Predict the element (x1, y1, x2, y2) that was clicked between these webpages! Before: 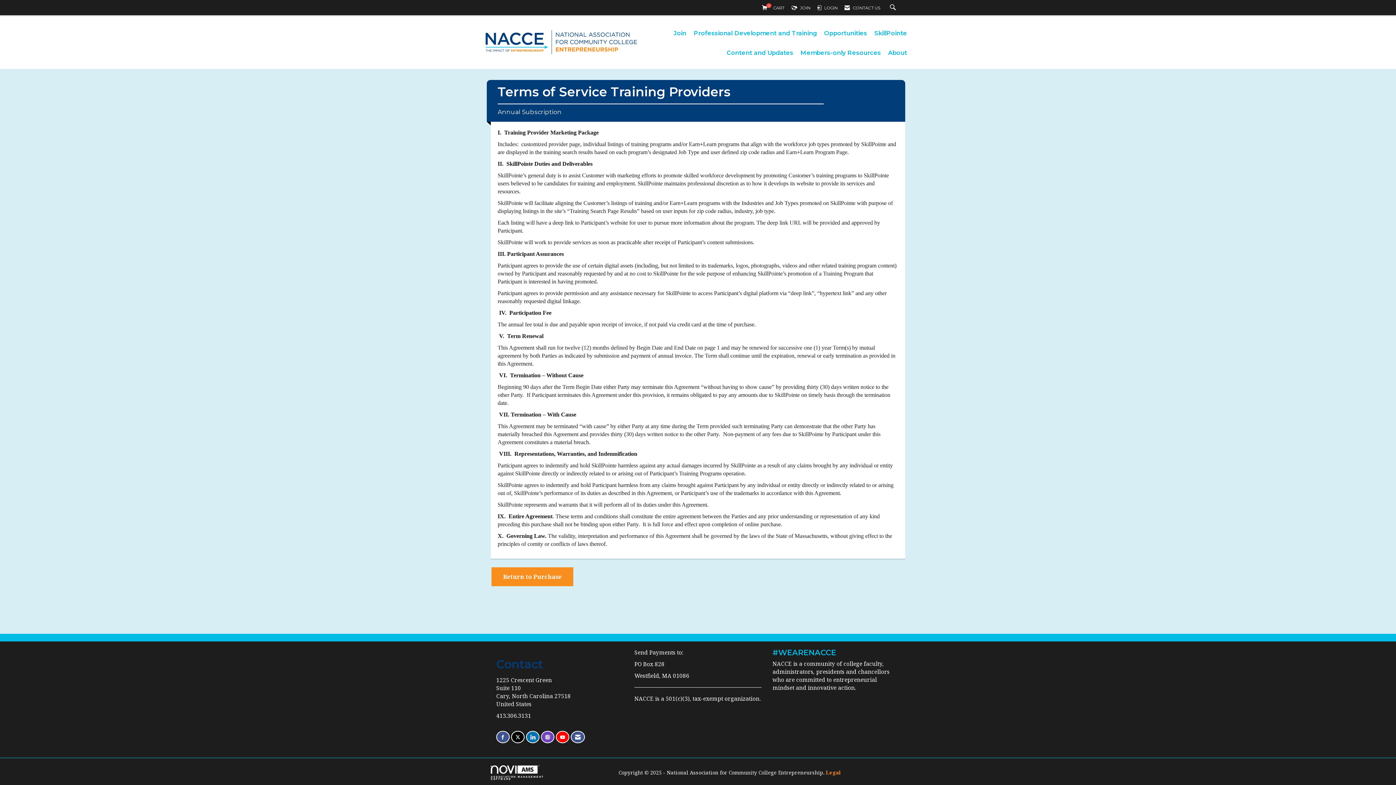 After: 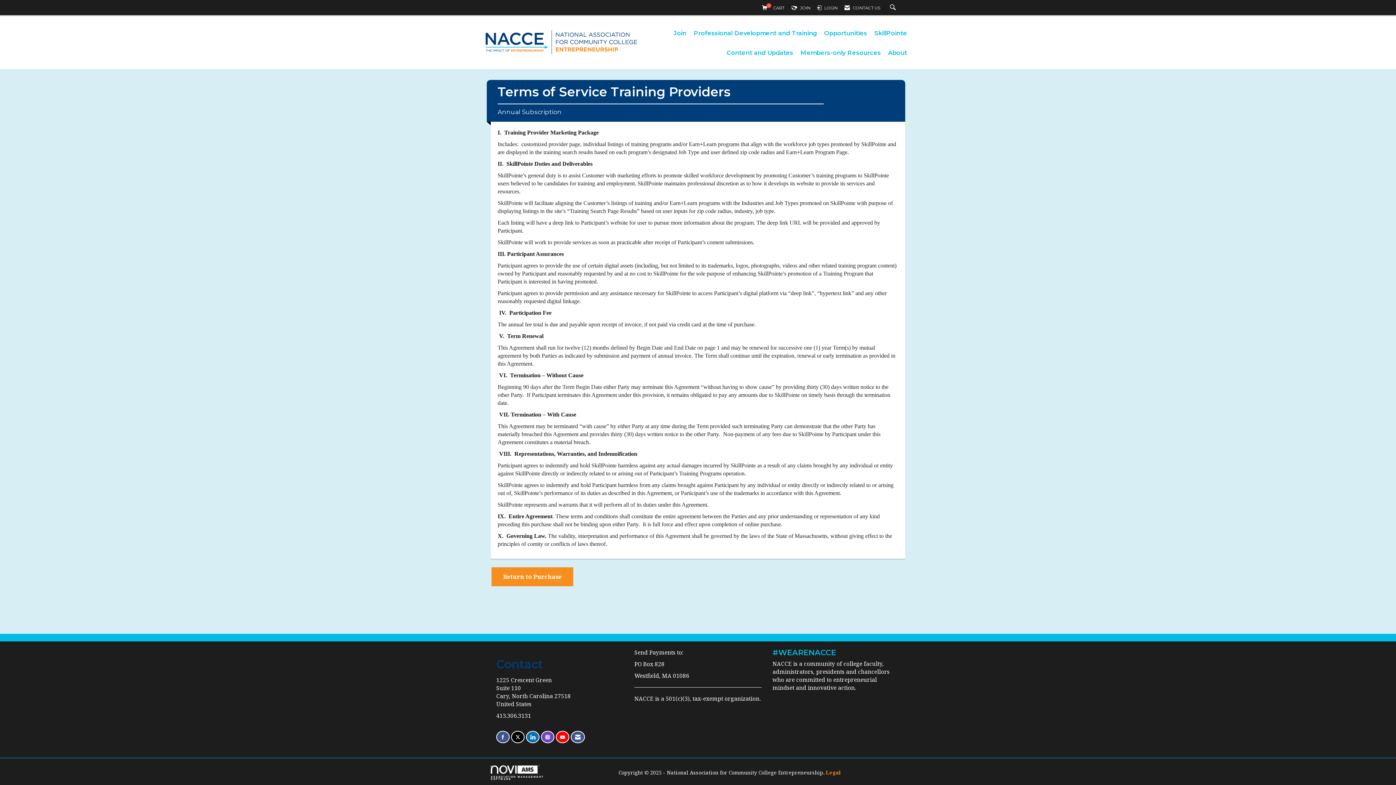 Action: label: Tweet at us on X bbox: (511, 731, 524, 743)